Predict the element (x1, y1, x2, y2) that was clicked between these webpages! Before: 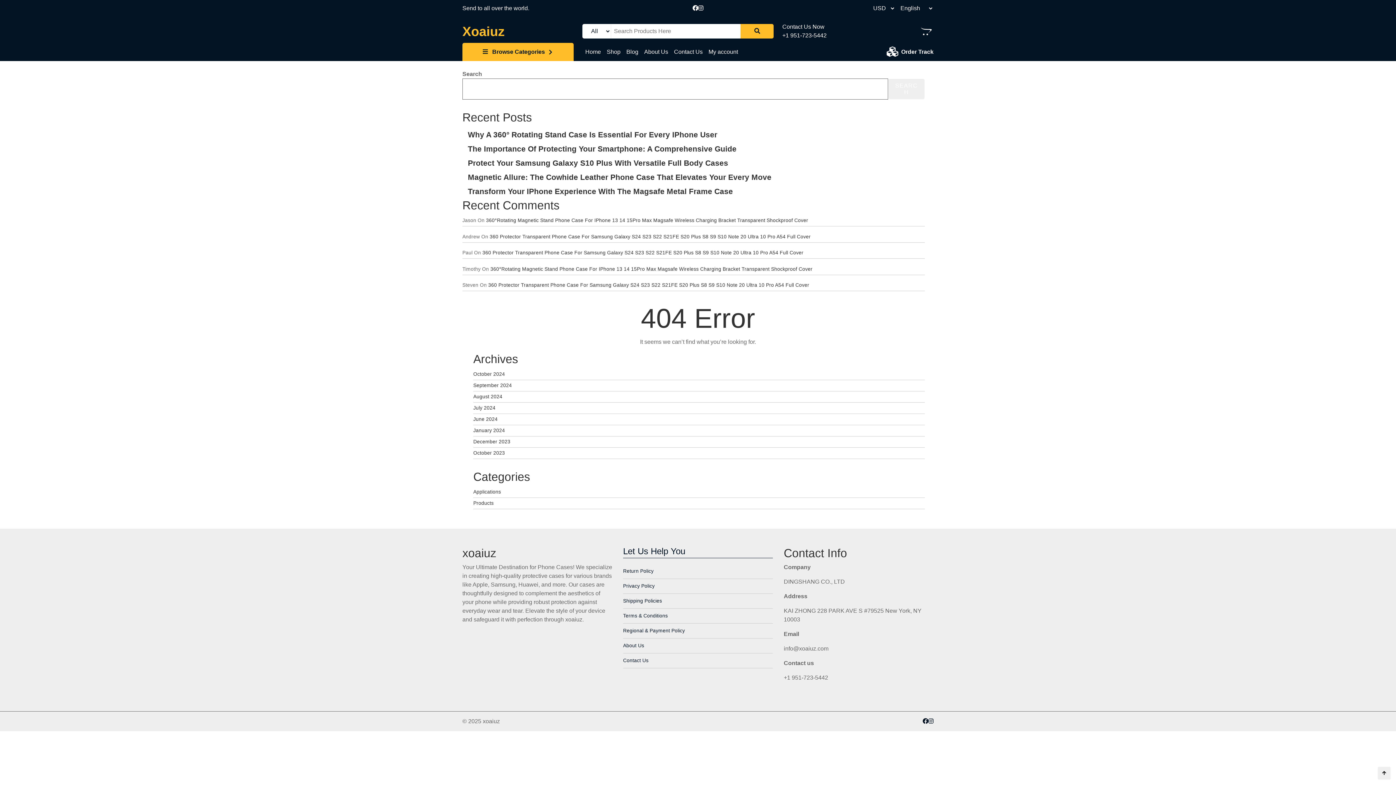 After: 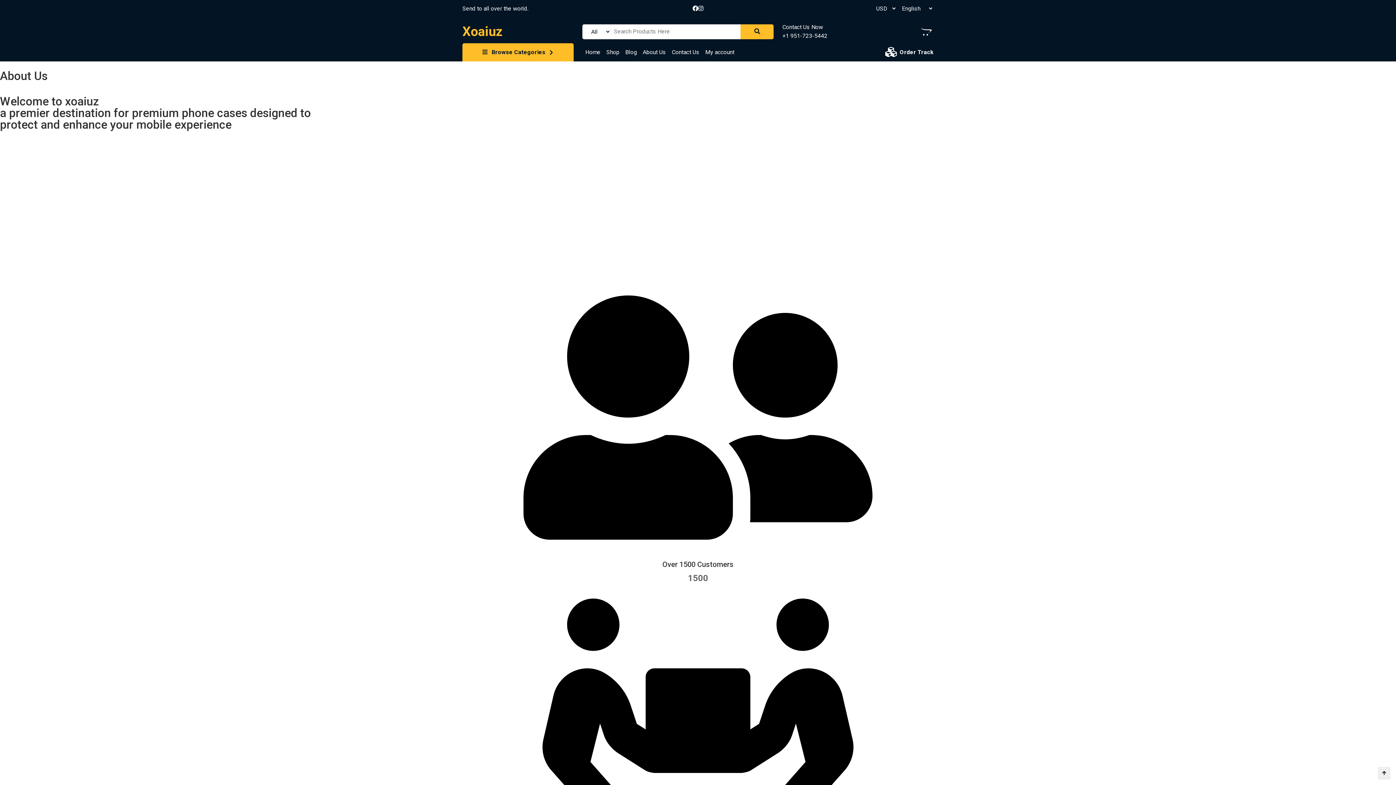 Action: bbox: (641, 44, 671, 59) label: About Us